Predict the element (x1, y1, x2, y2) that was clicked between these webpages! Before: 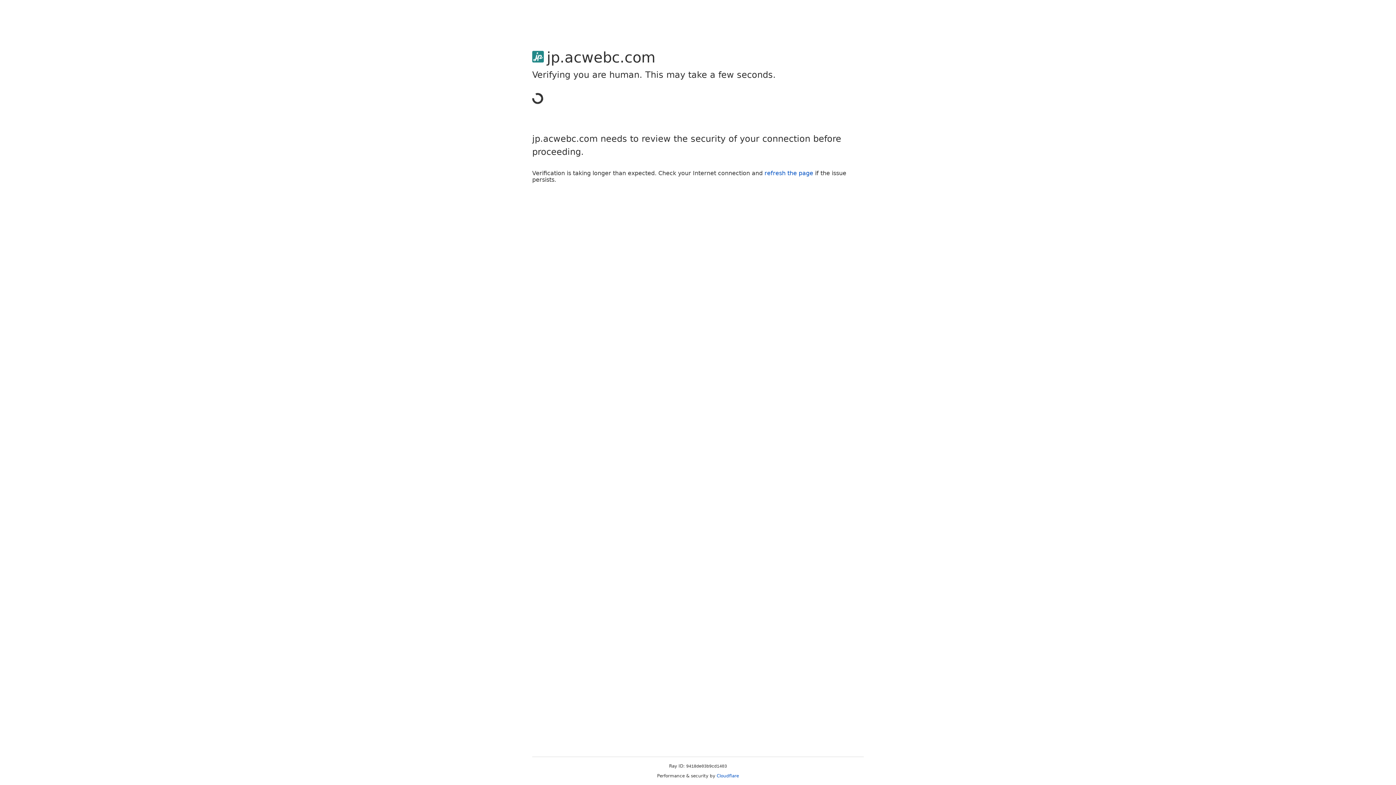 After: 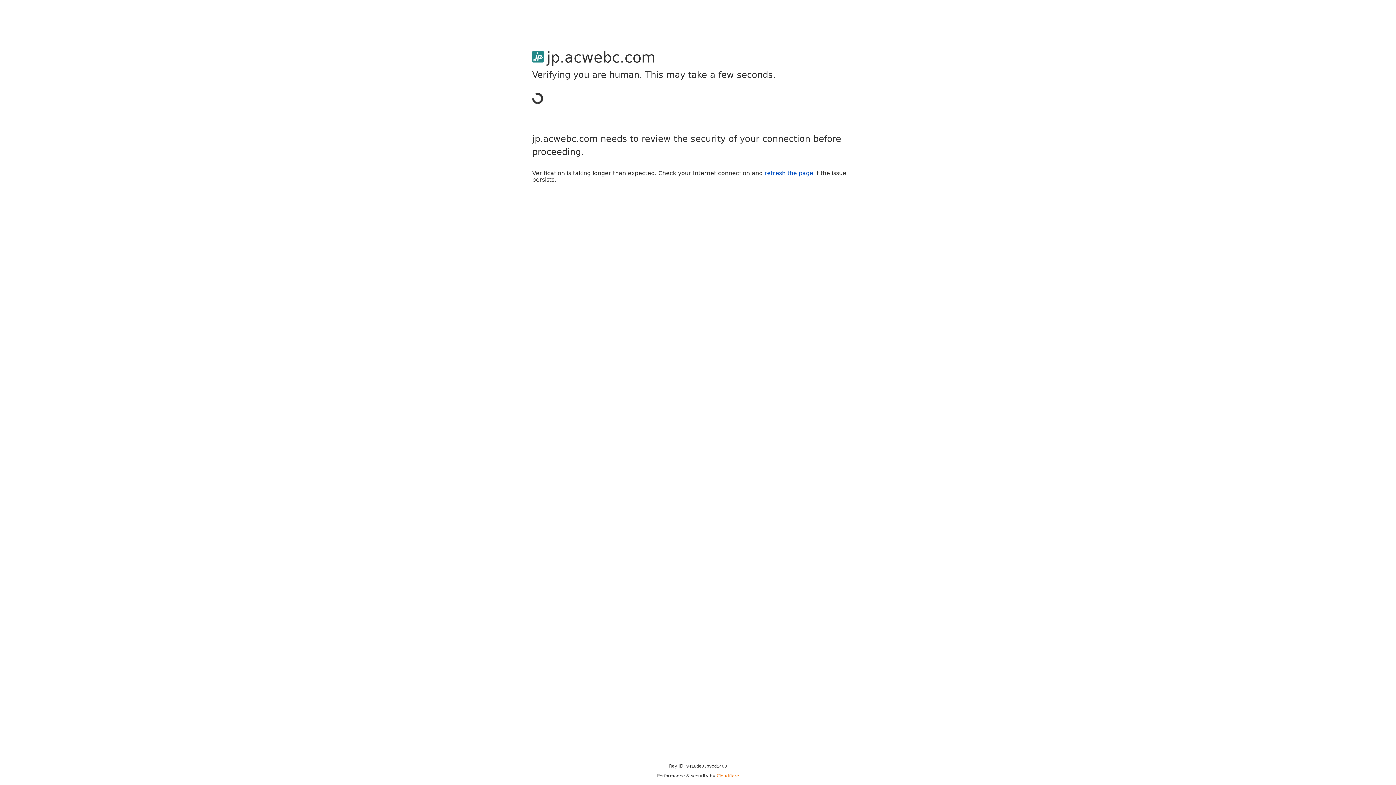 Action: bbox: (716, 773, 739, 778) label: Cloudflare